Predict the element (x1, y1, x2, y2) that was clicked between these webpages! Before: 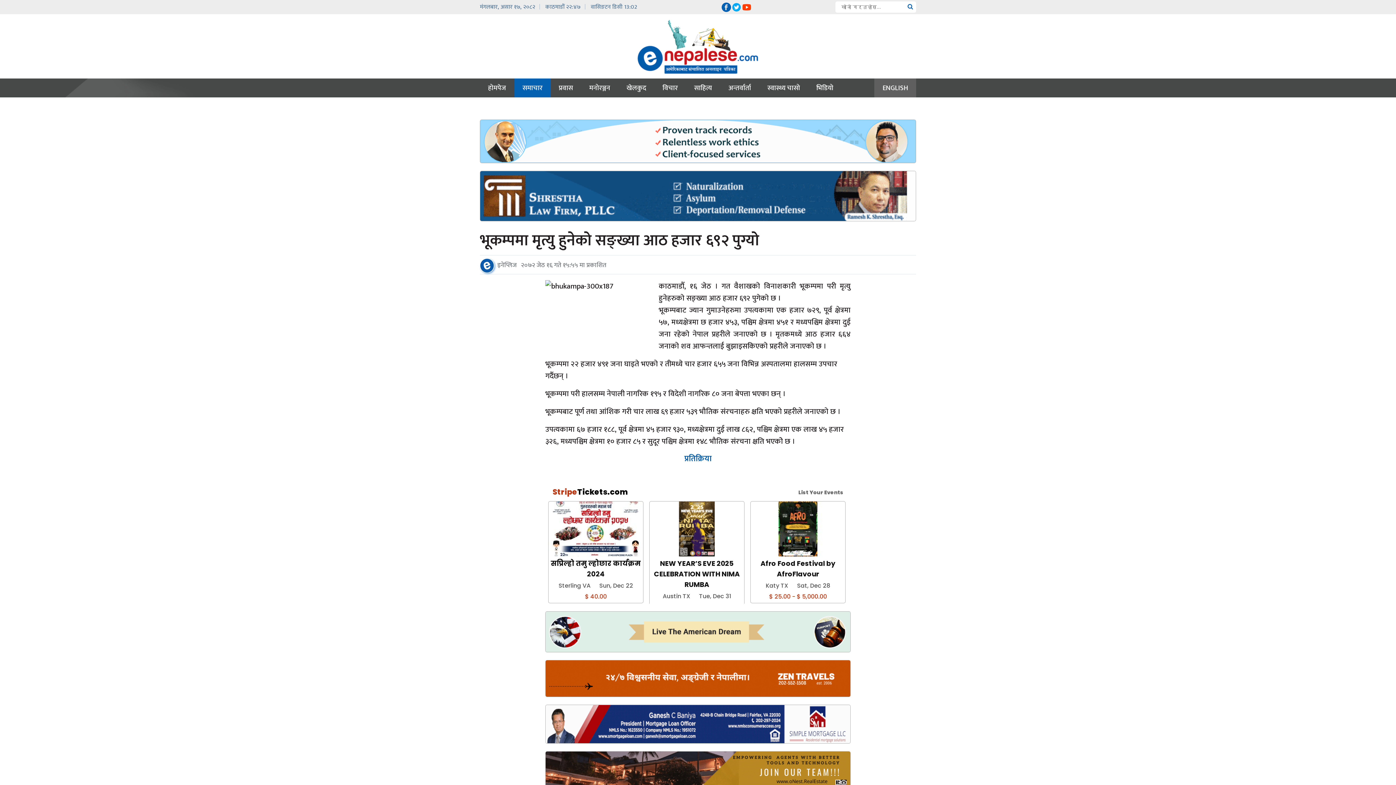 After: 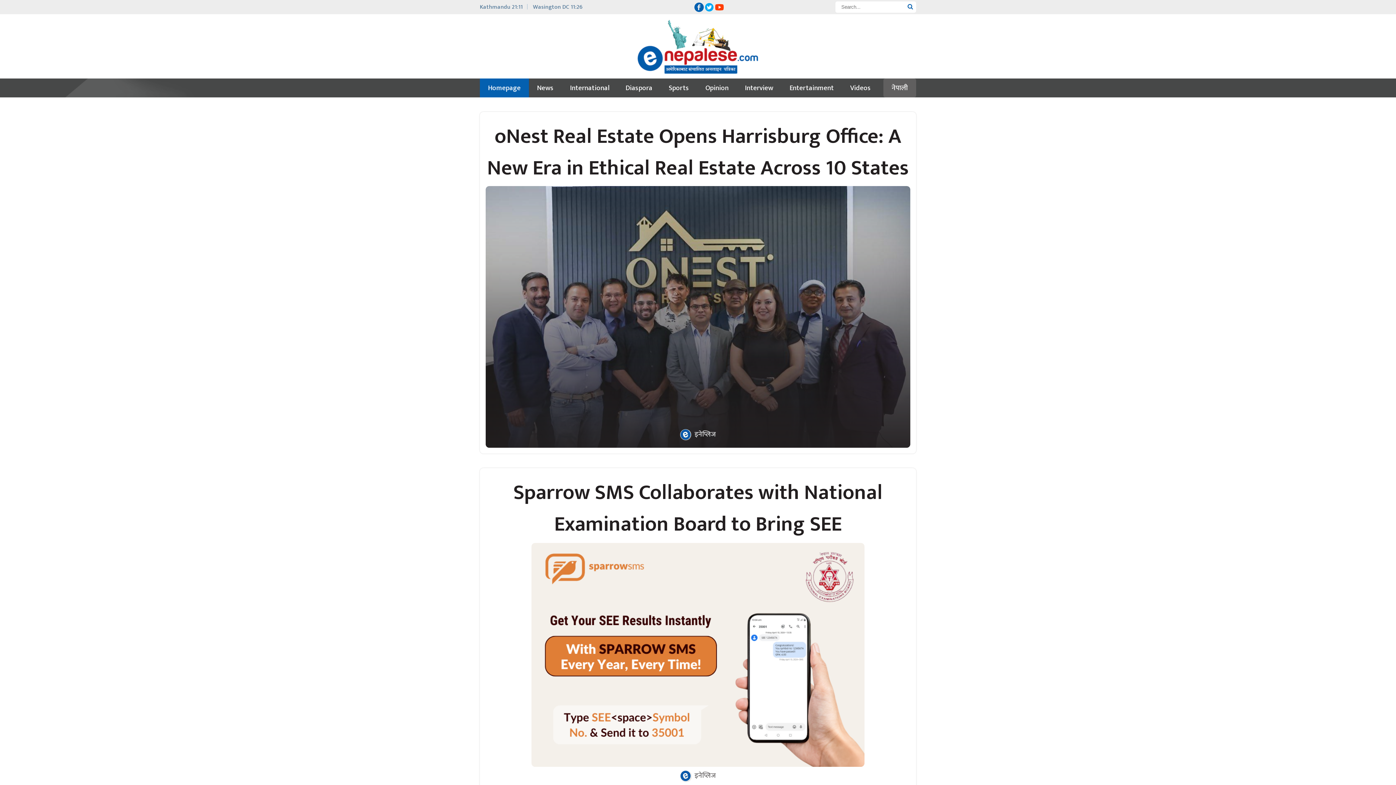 Action: bbox: (874, 78, 916, 97) label: ENGLISH